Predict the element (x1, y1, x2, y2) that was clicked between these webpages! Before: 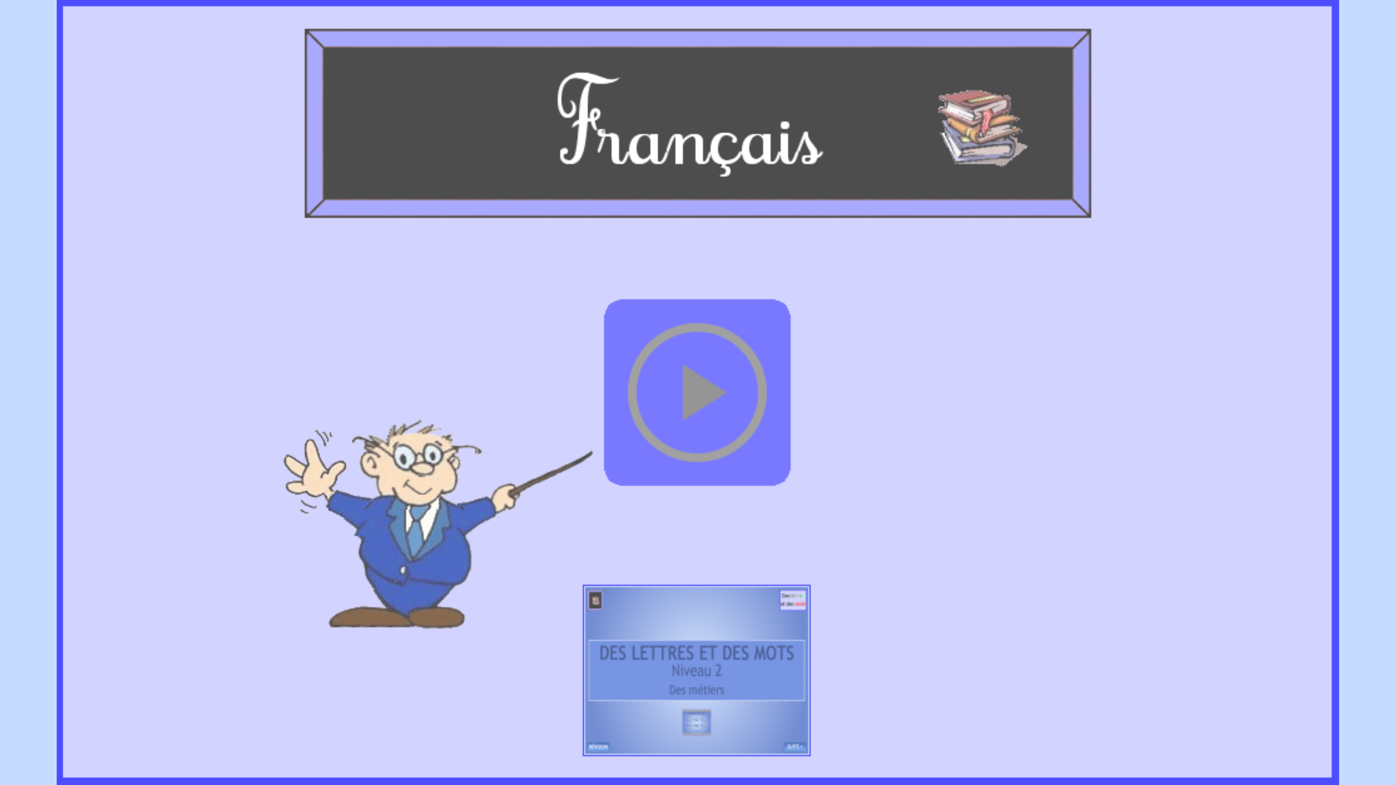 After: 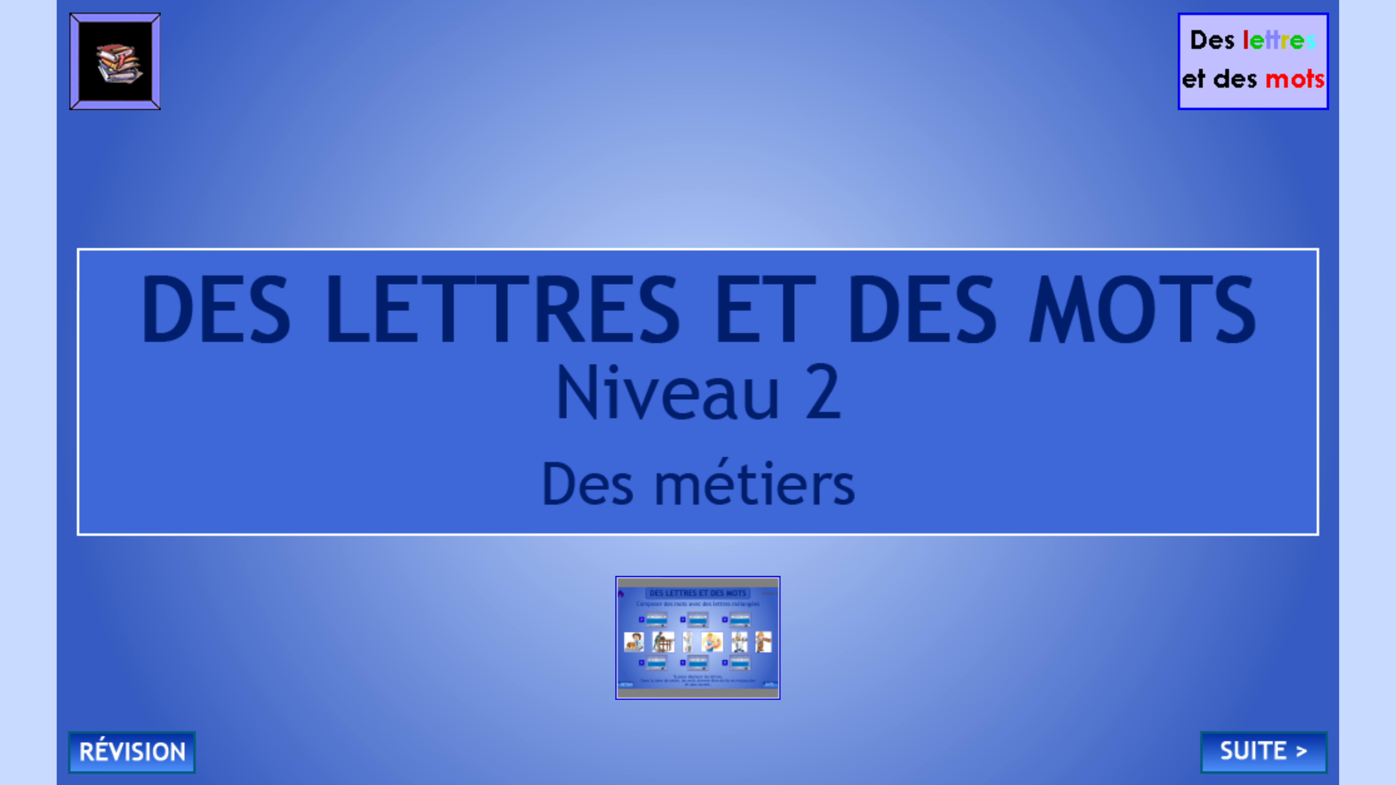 Action: label: play bbox: (625, 320, 770, 465)